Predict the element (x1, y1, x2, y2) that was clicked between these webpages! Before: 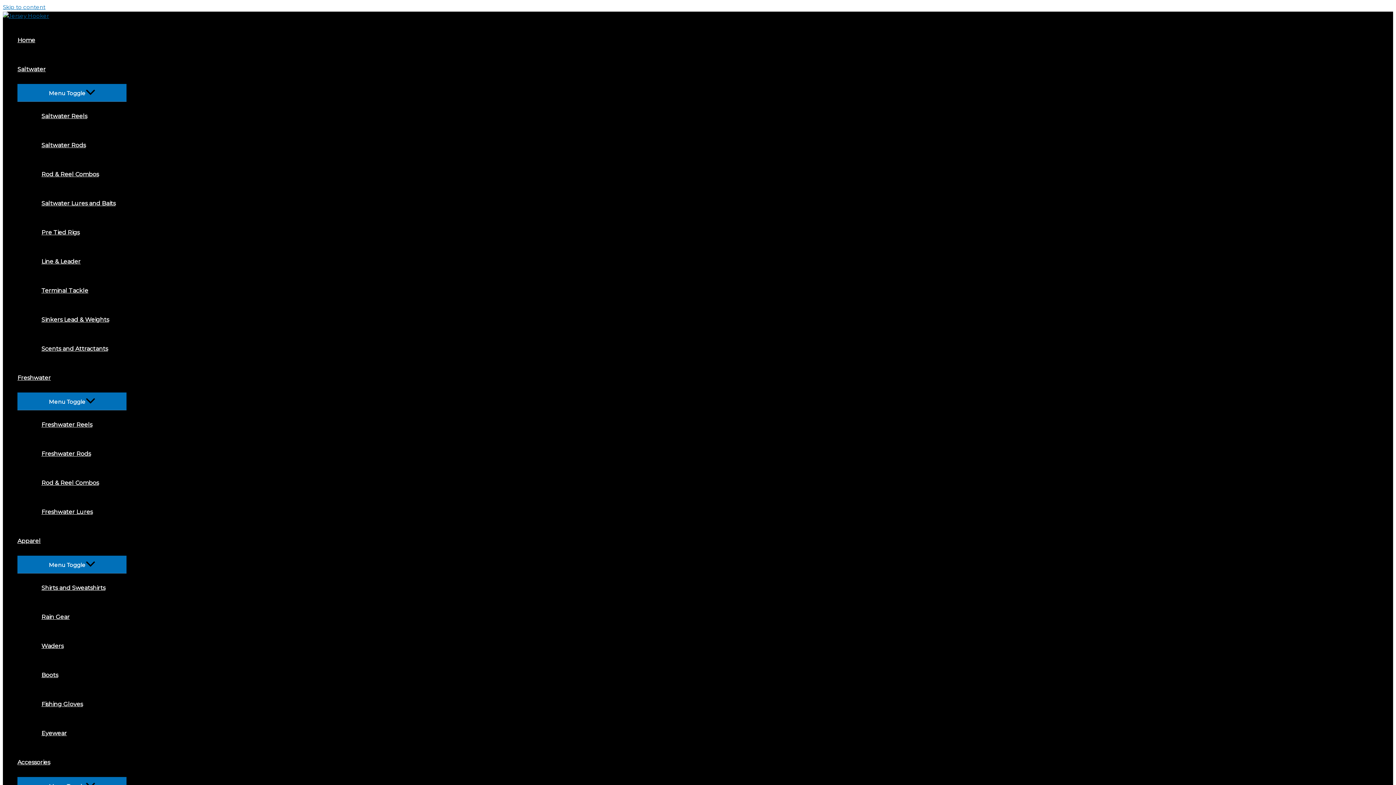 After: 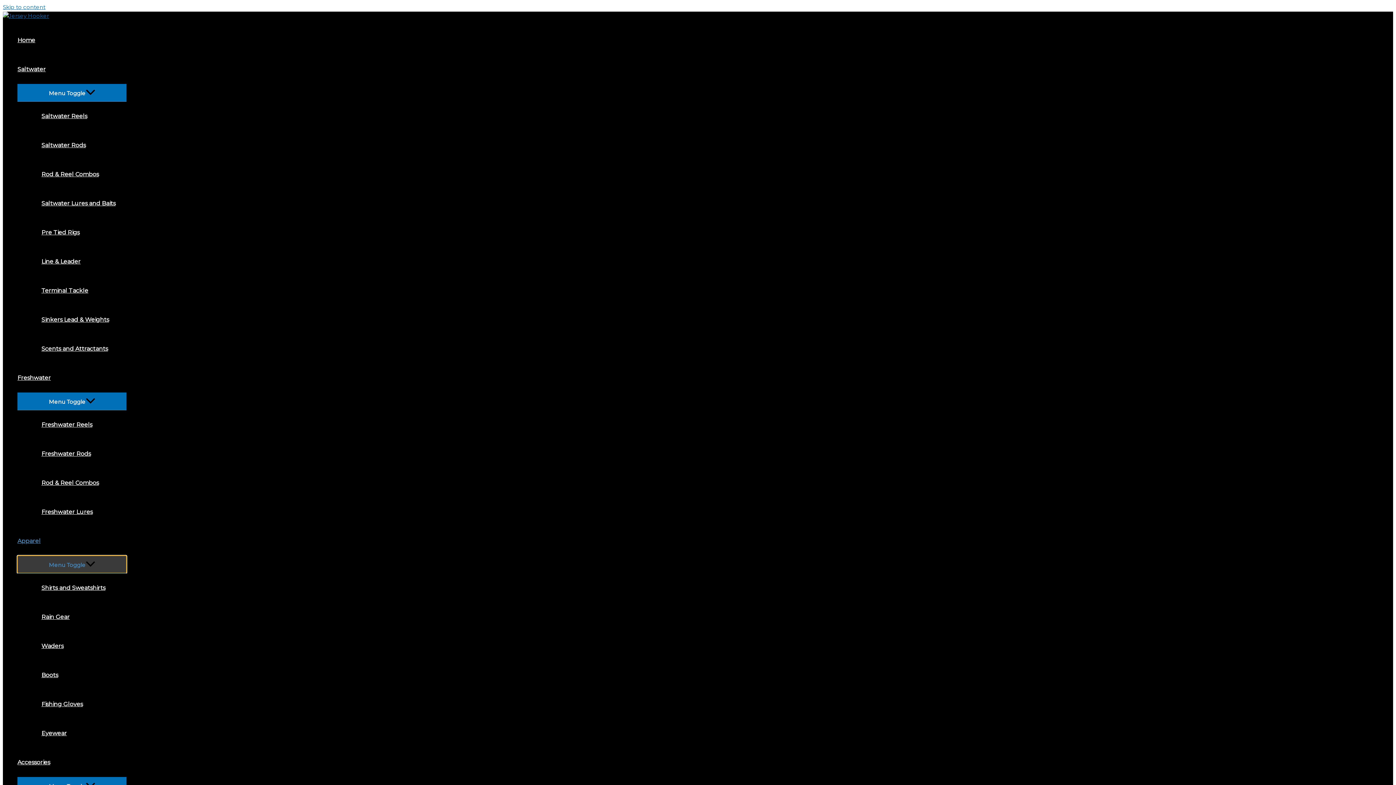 Action: label: Menu Toggle bbox: (17, 556, 126, 573)